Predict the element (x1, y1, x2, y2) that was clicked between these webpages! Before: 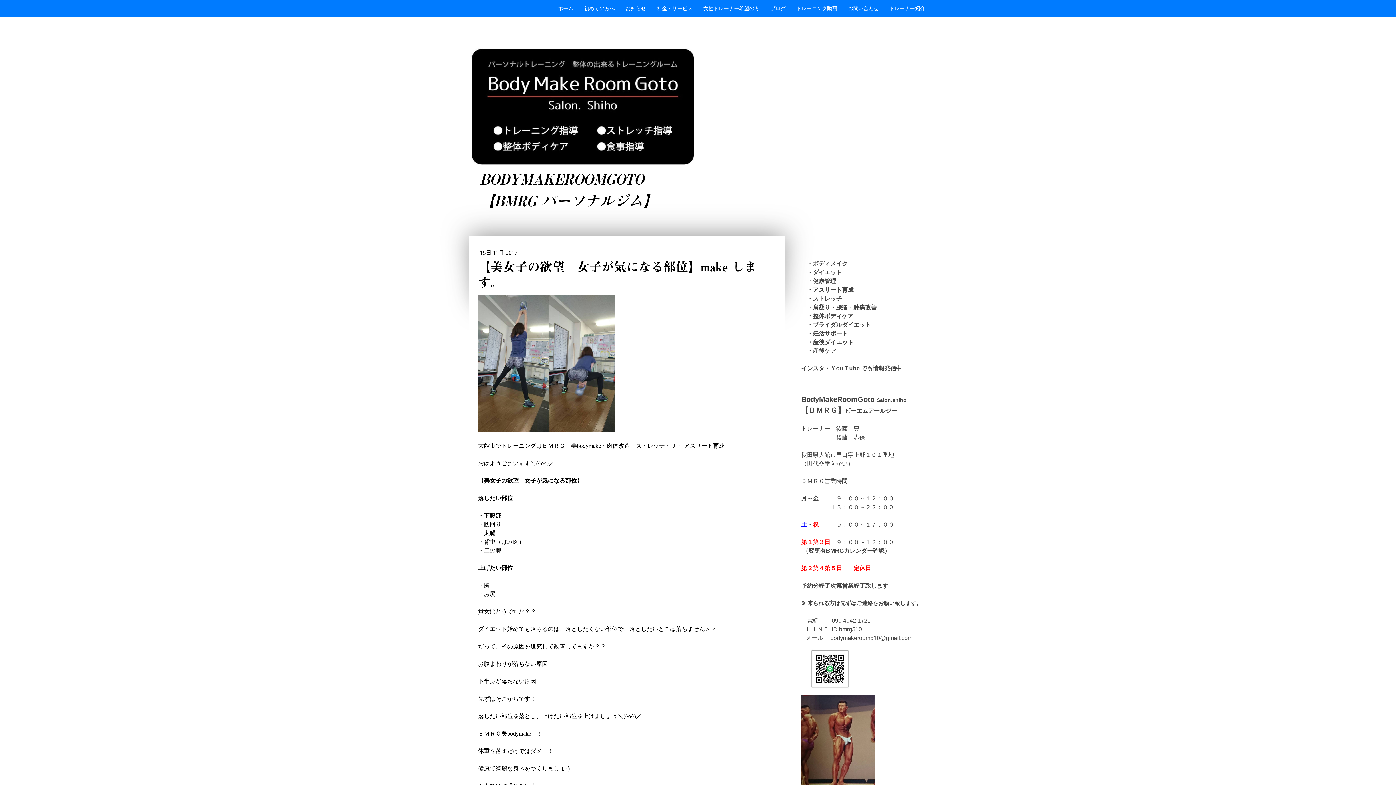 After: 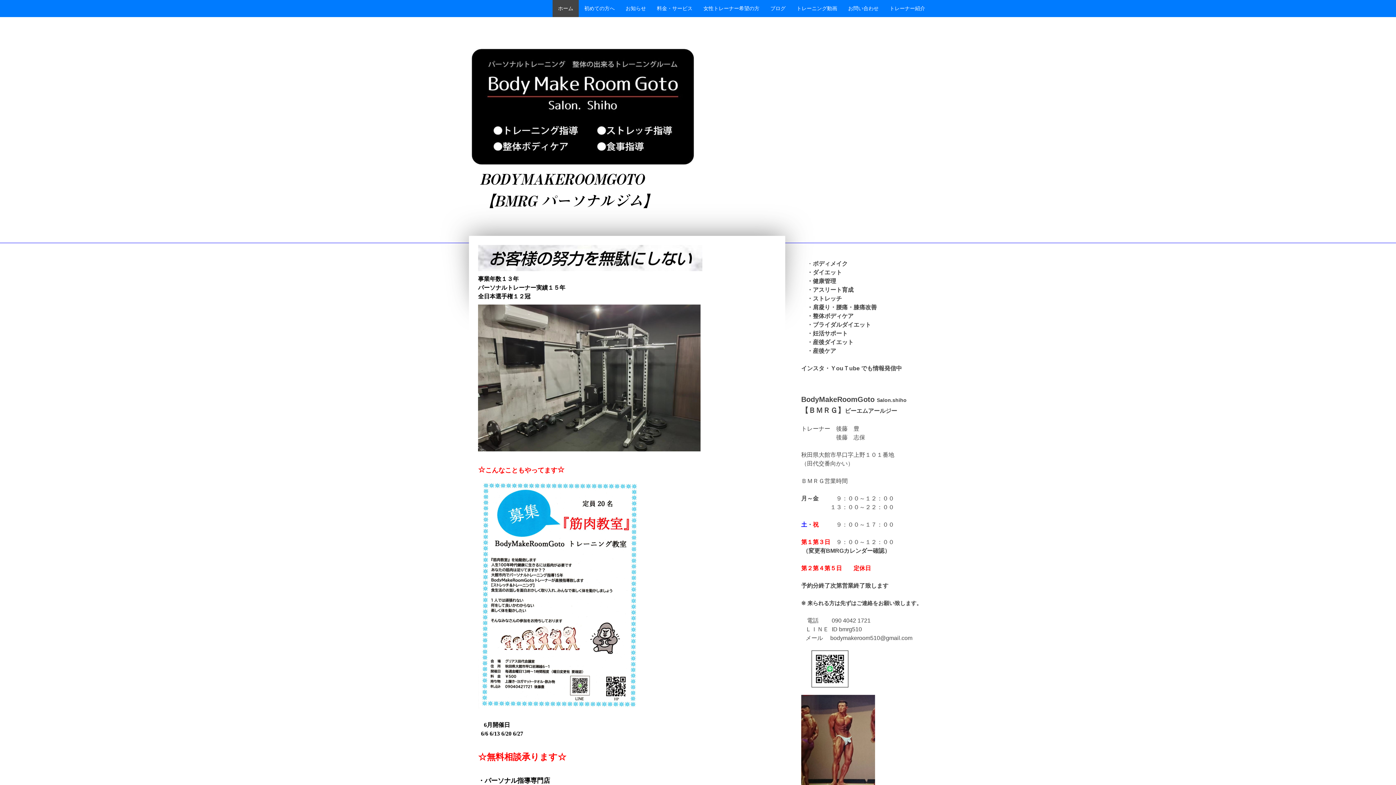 Action: bbox: (470, 49, 694, 55)